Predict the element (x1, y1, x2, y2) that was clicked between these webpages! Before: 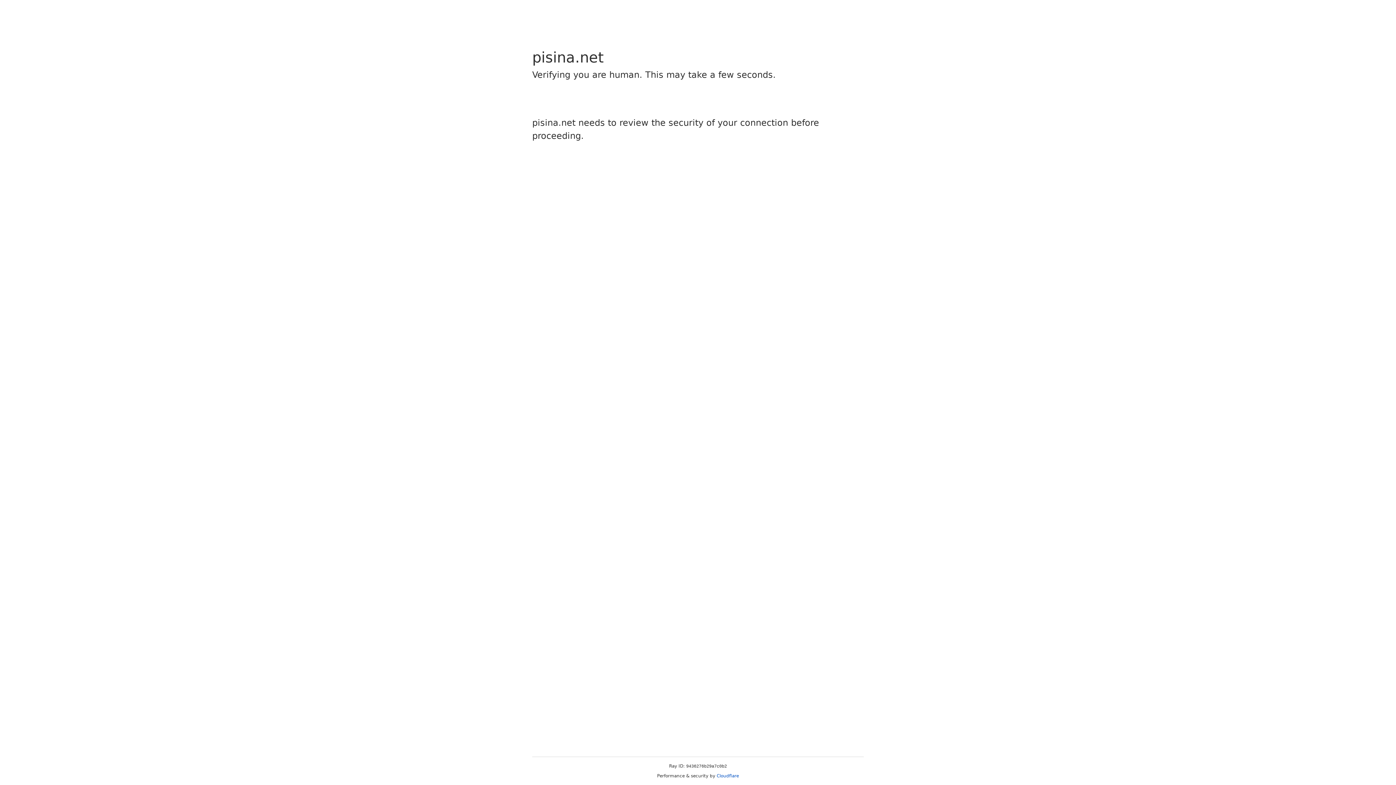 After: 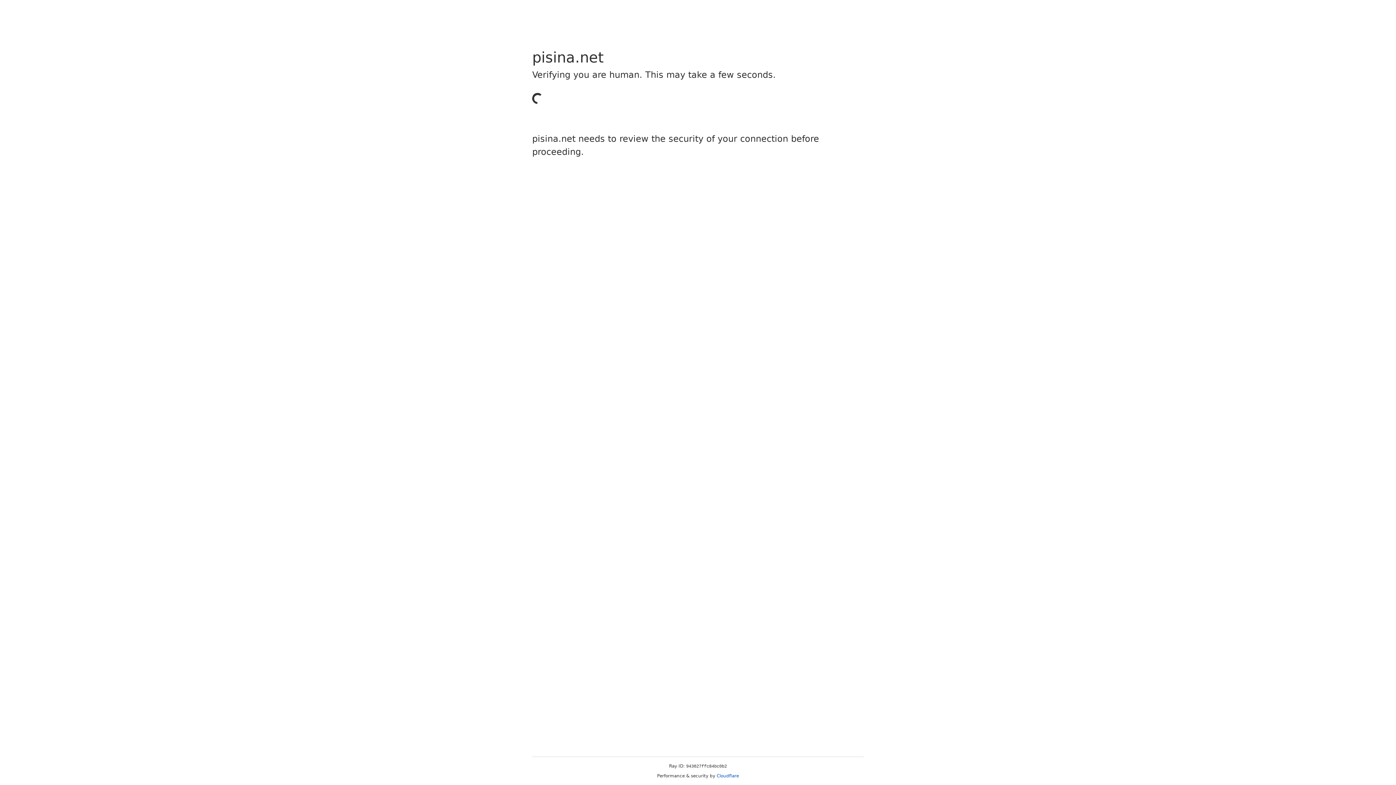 Action: label: Cloudflare bbox: (716, 773, 739, 778)